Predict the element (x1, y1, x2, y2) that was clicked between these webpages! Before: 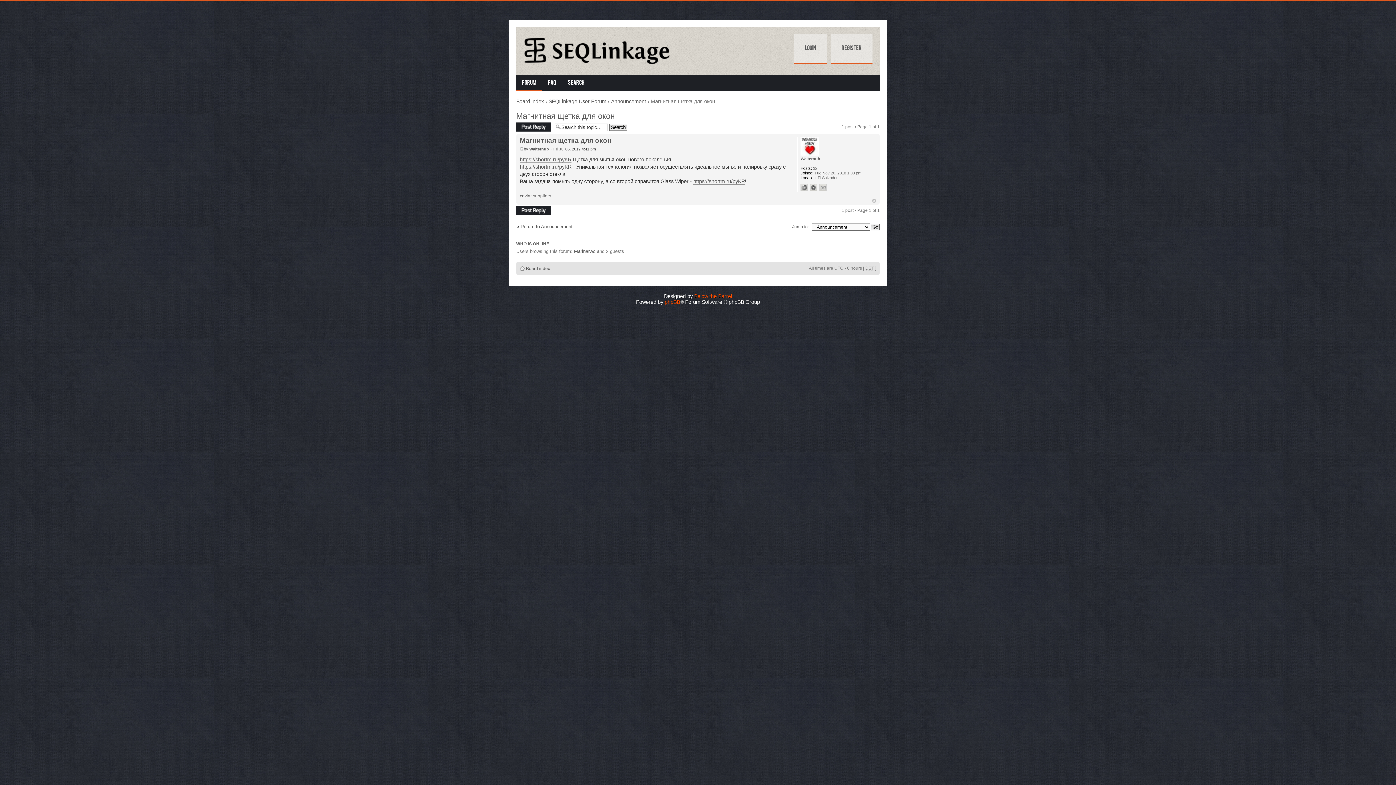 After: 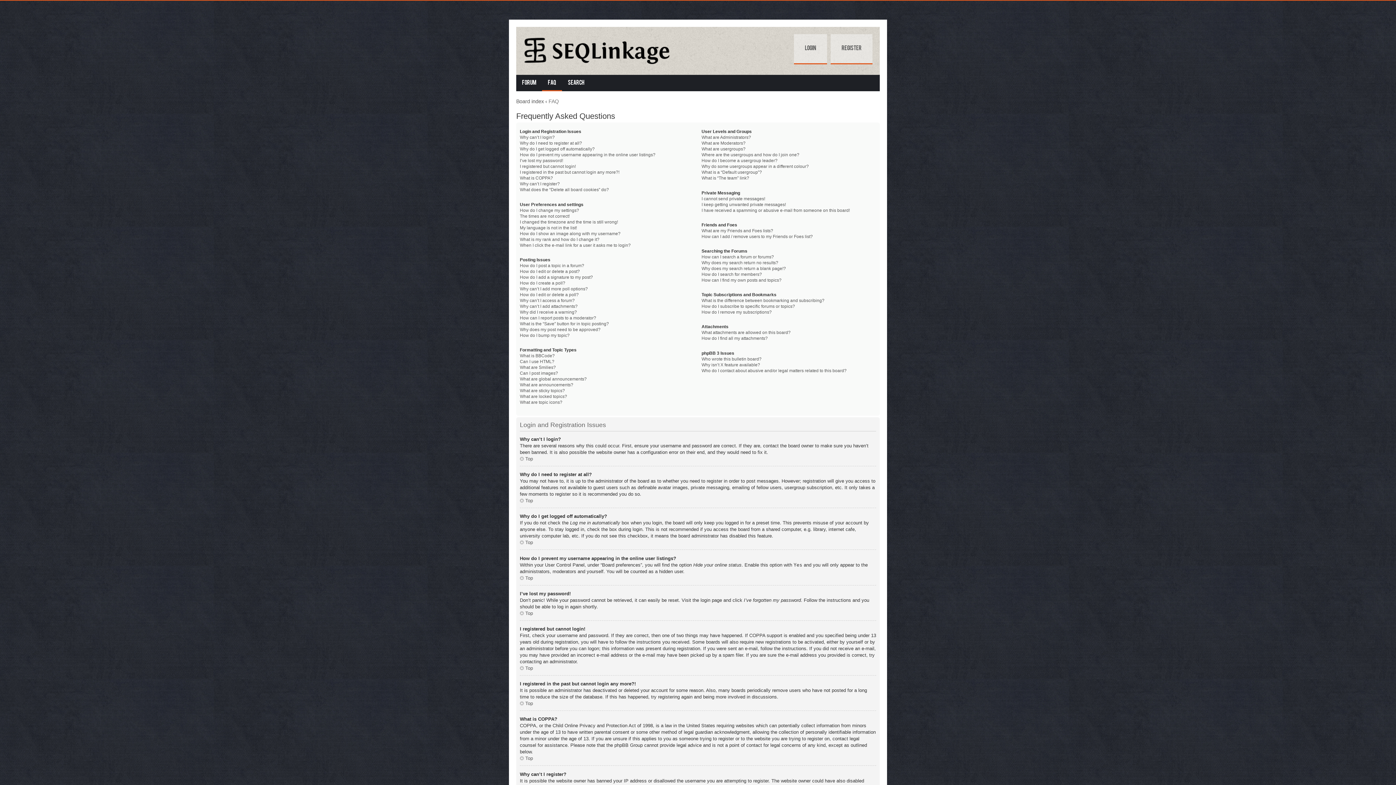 Action: label: FAQ bbox: (542, 74, 562, 91)